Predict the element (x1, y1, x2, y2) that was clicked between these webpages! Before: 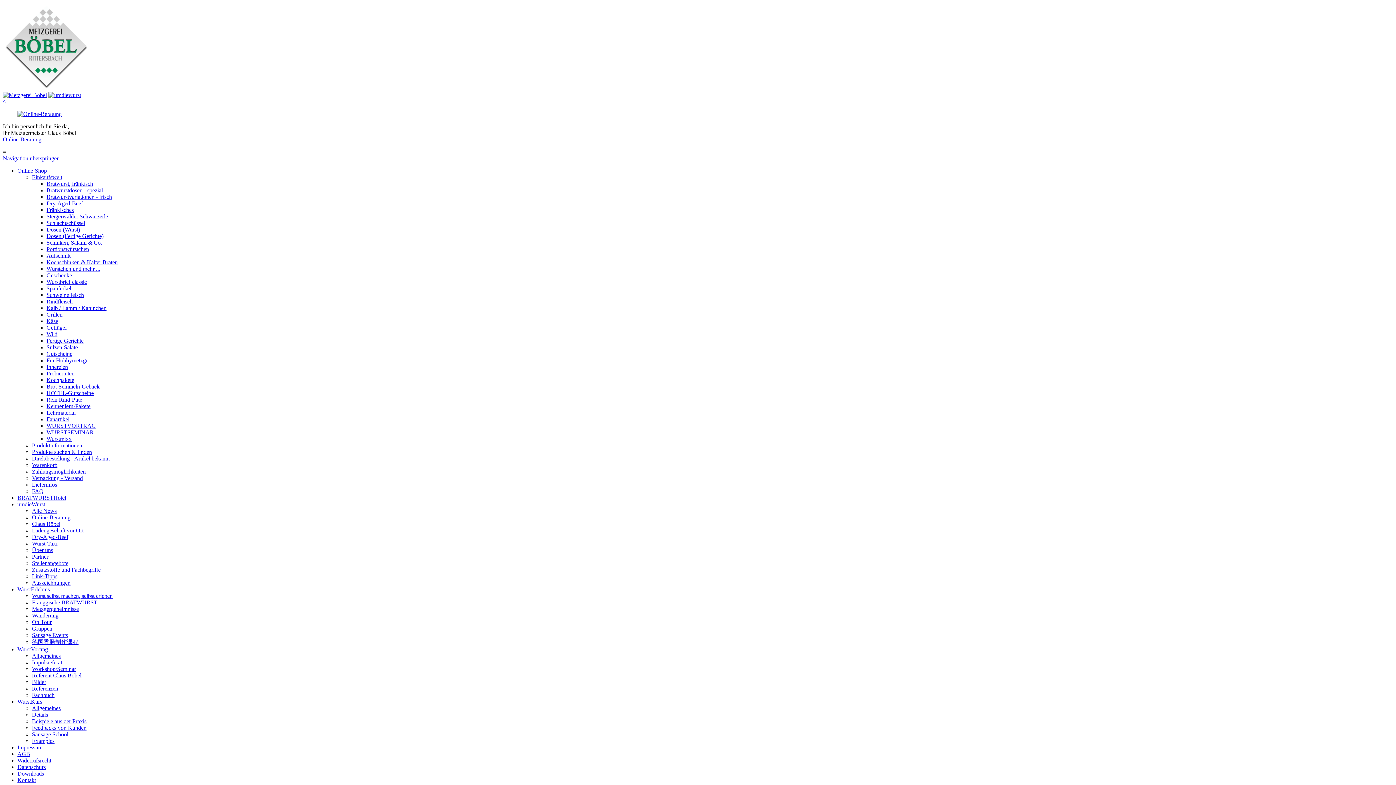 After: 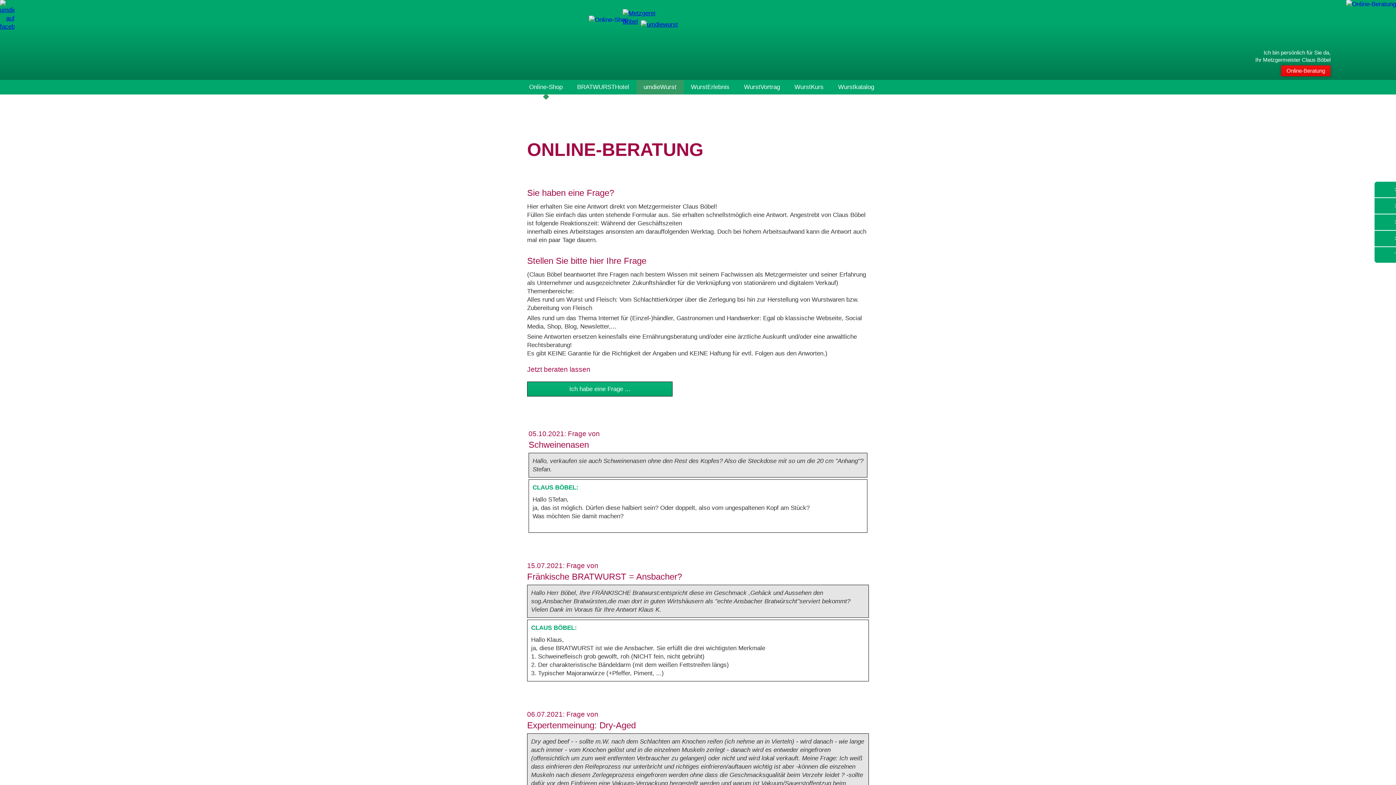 Action: label: Online-Beratung bbox: (32, 514, 70, 520)